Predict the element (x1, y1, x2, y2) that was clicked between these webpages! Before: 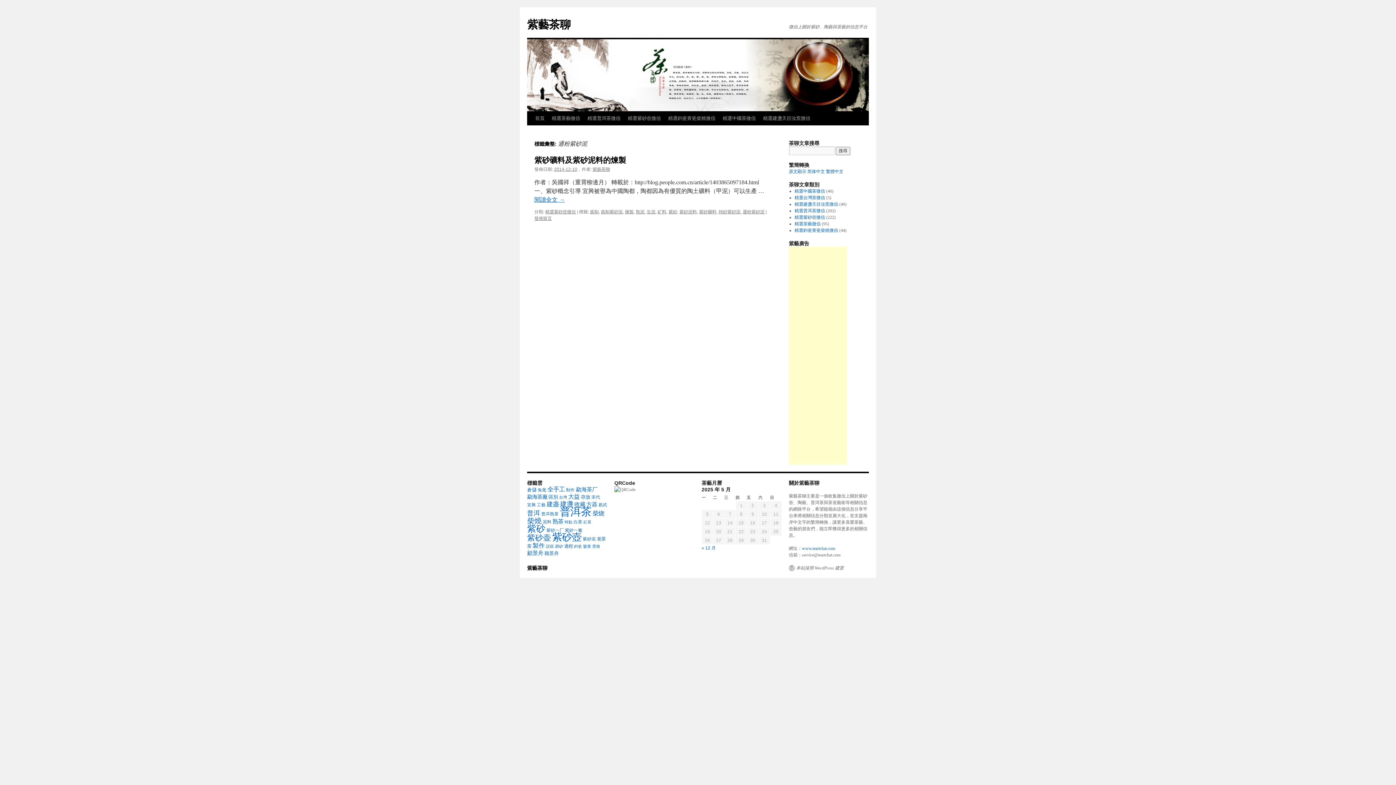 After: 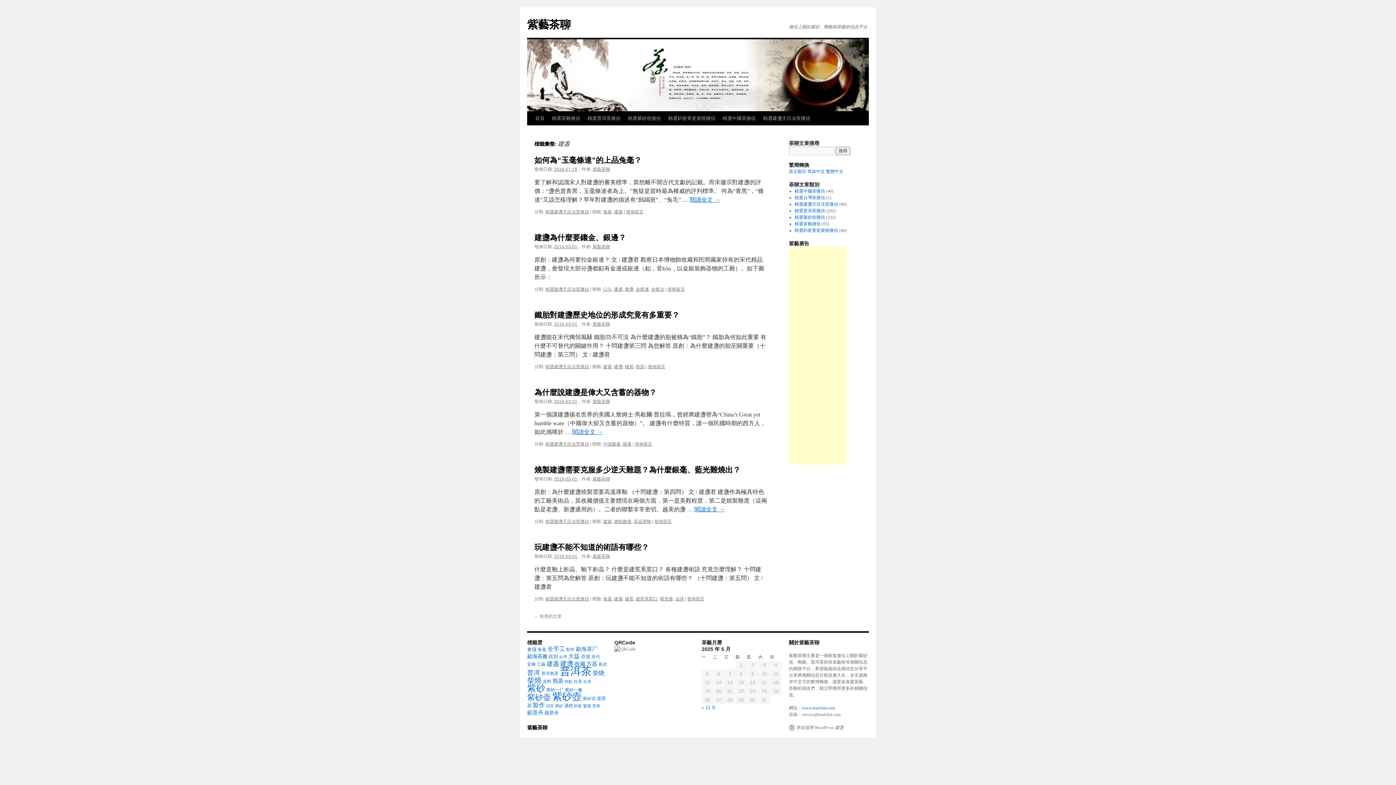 Action: label: 建盏 (16 個項目) bbox: (546, 501, 559, 508)